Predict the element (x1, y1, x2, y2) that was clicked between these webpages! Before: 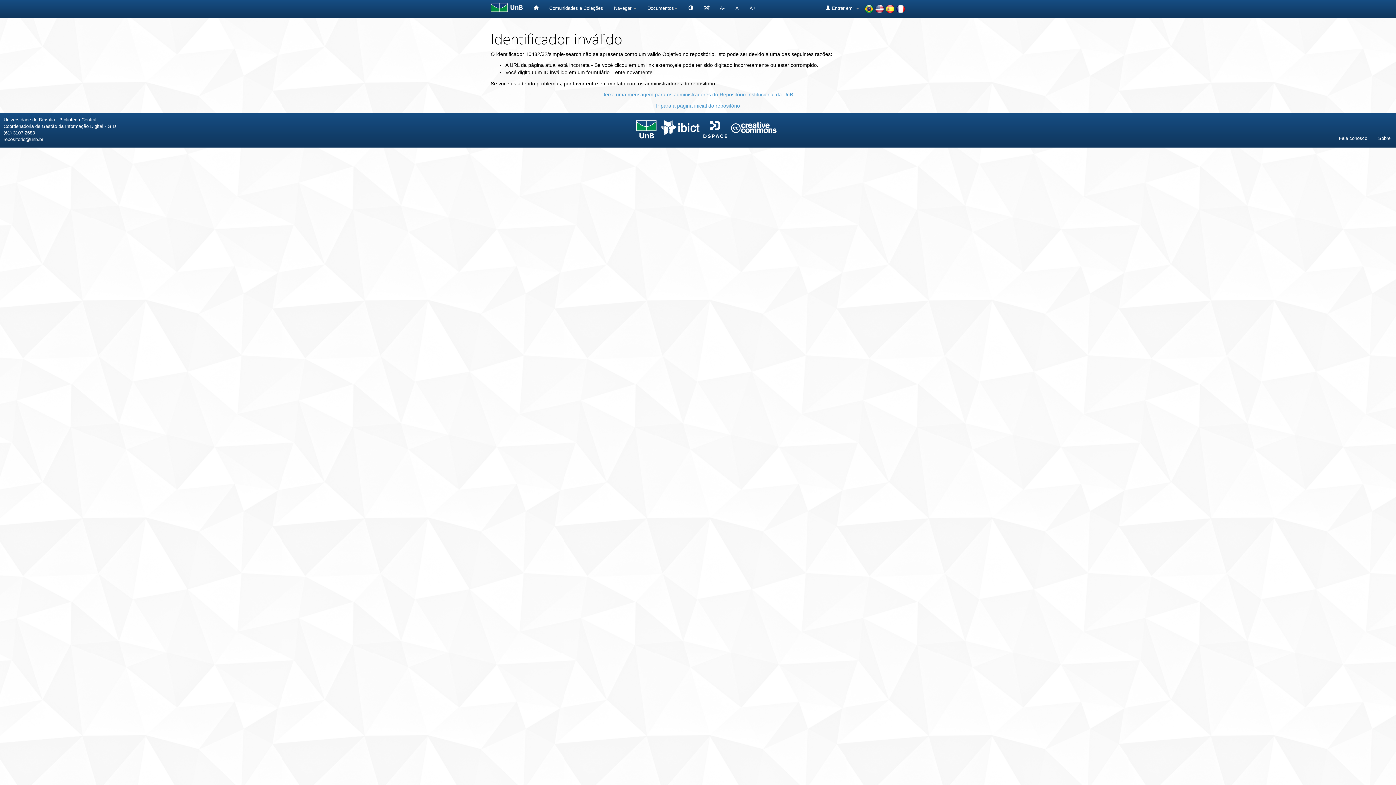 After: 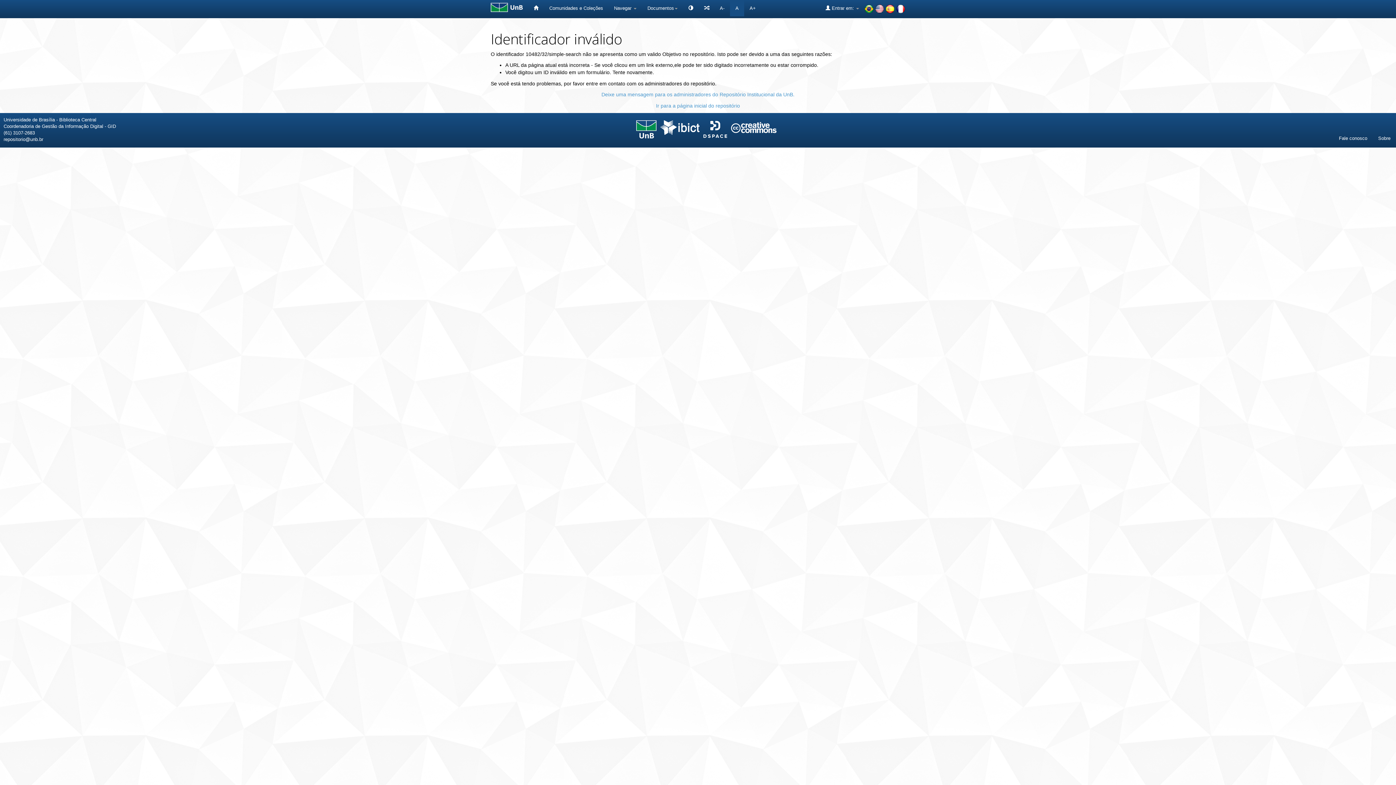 Action: bbox: (730, 0, 744, 16) label: A